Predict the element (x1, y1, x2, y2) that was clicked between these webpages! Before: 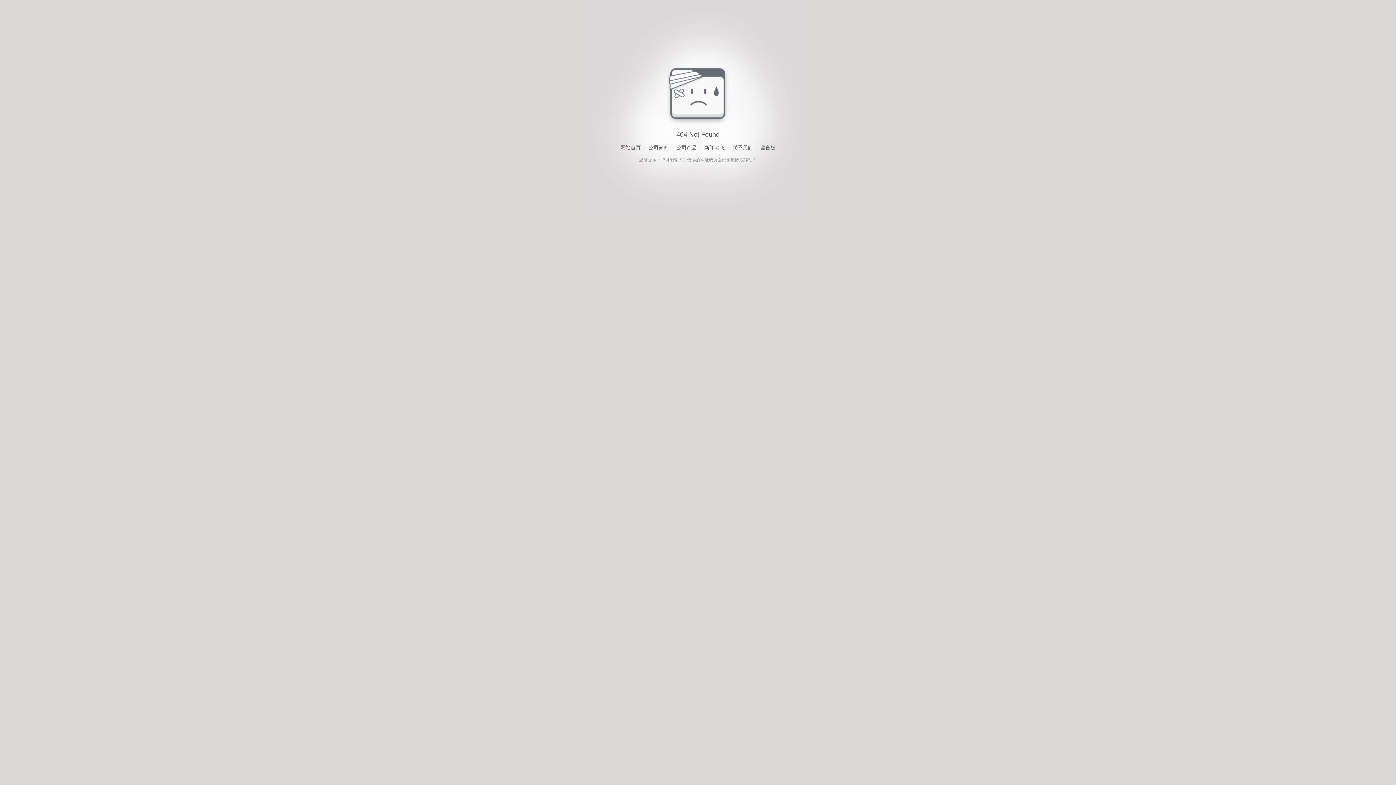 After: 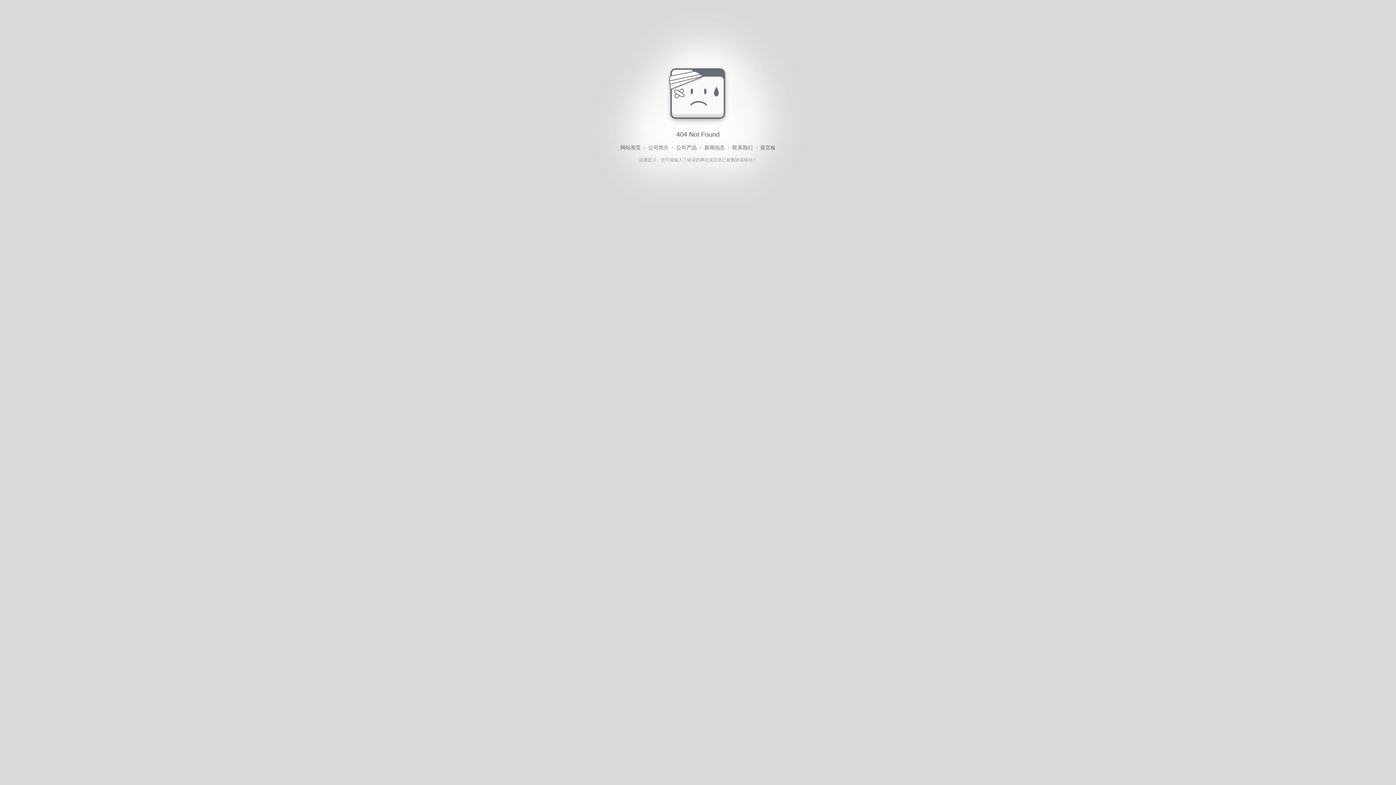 Action: bbox: (760, 143, 775, 152) label: 留言板